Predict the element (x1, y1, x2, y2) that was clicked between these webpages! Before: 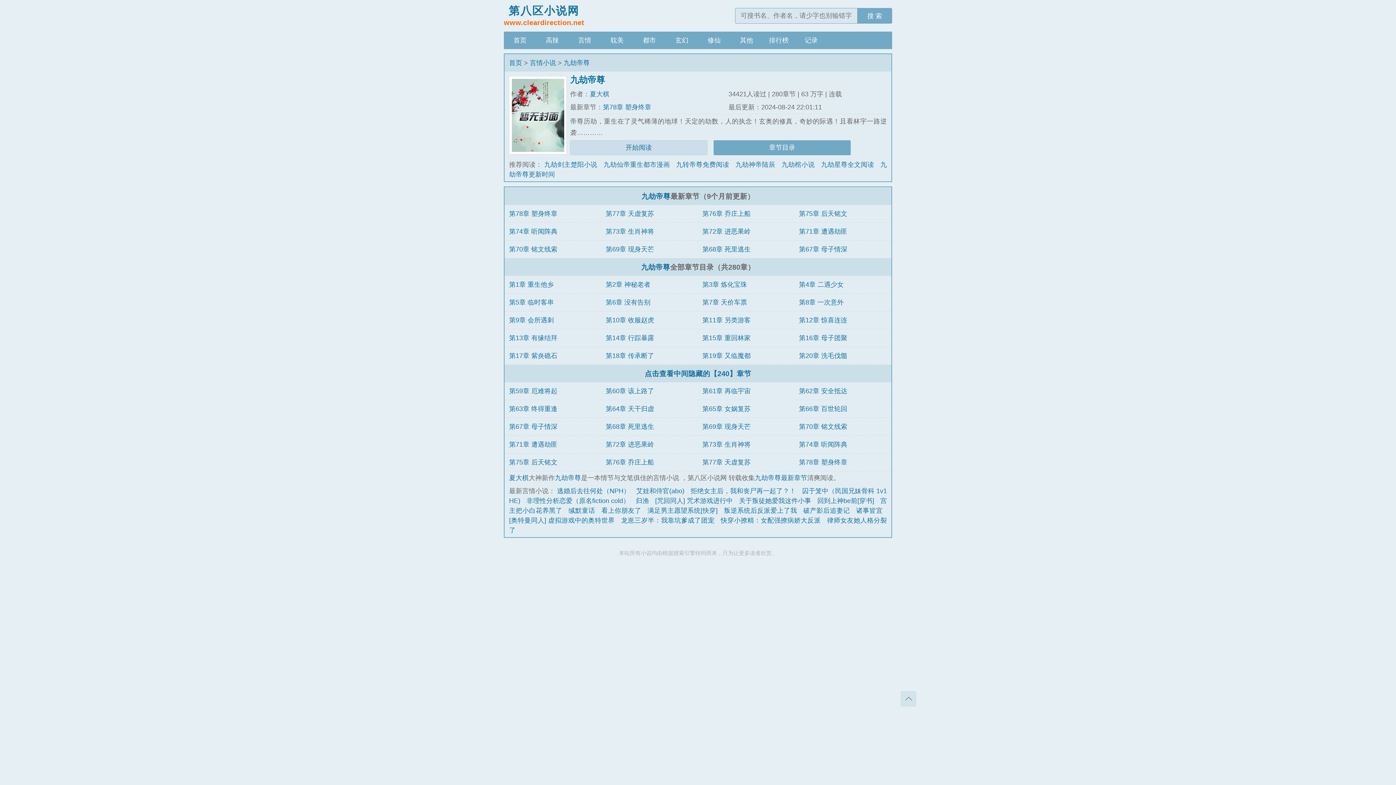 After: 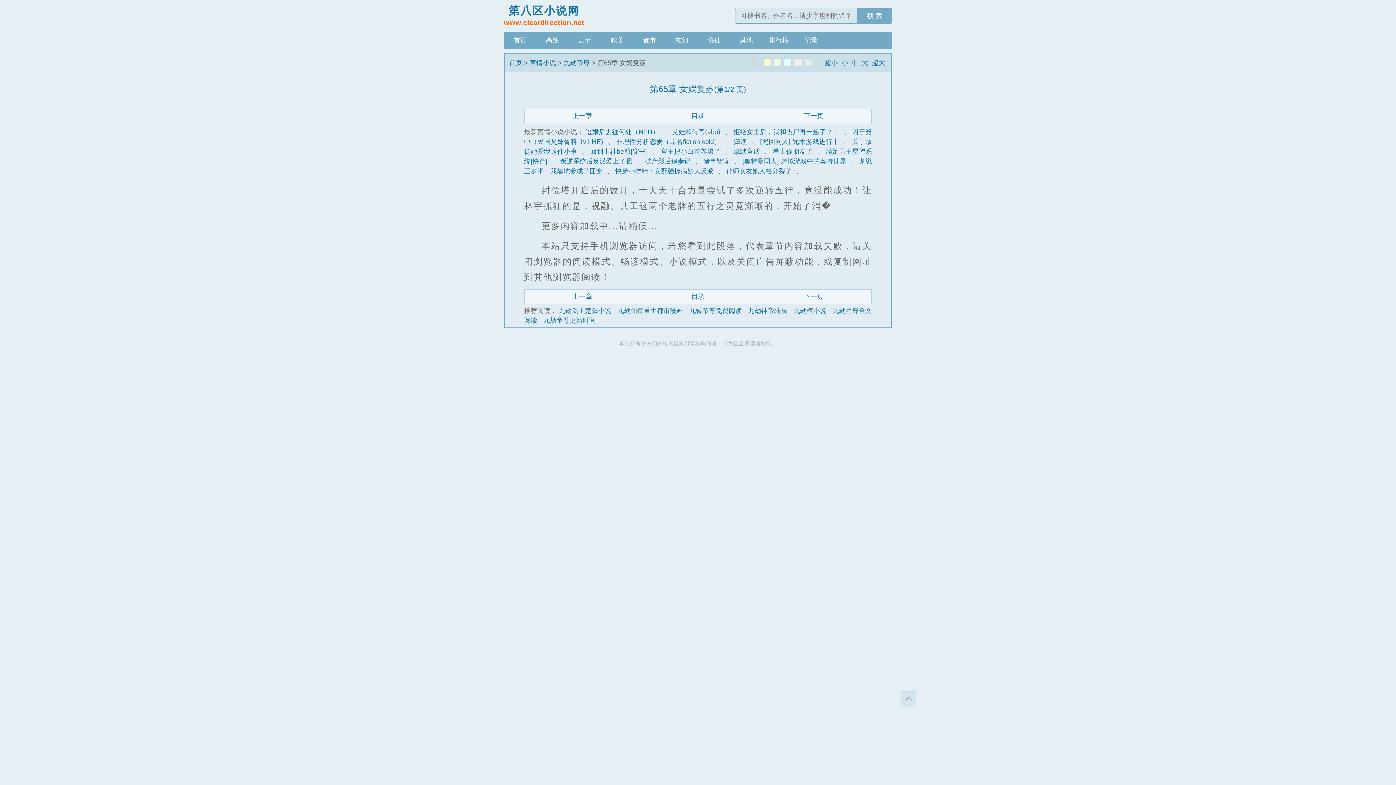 Action: label: 第65章 女娲复苏 bbox: (702, 405, 750, 412)